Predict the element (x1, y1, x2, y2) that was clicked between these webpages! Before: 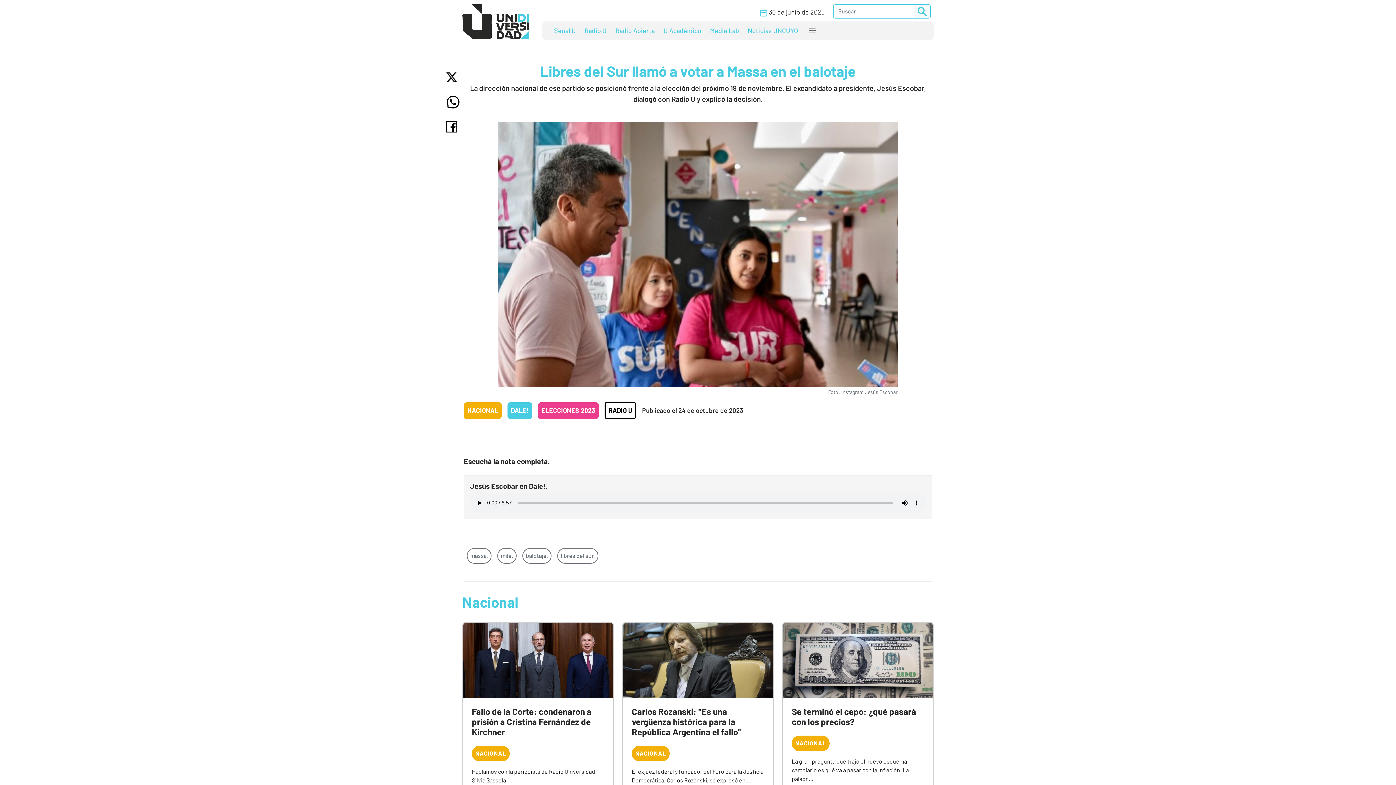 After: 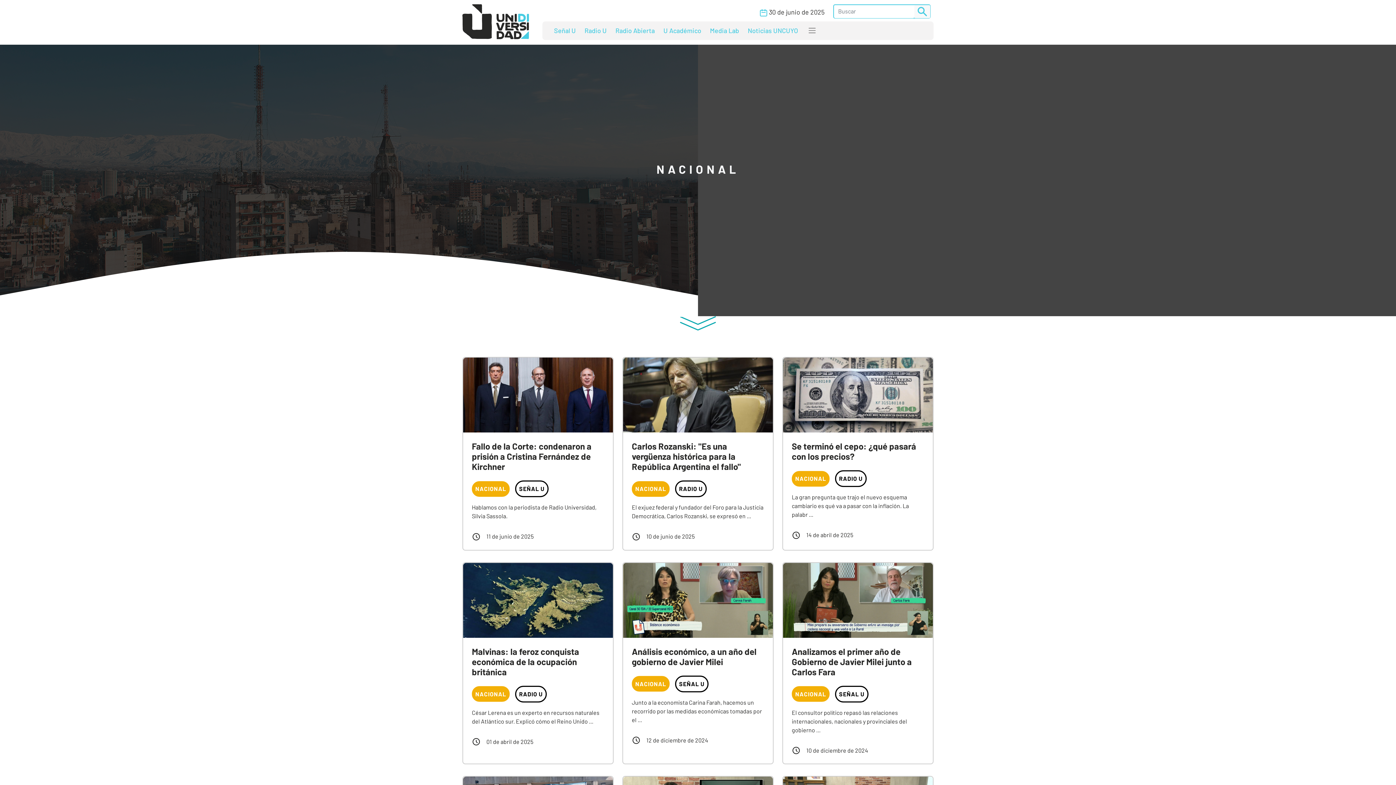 Action: label: Nacional bbox: (462, 593, 518, 610)